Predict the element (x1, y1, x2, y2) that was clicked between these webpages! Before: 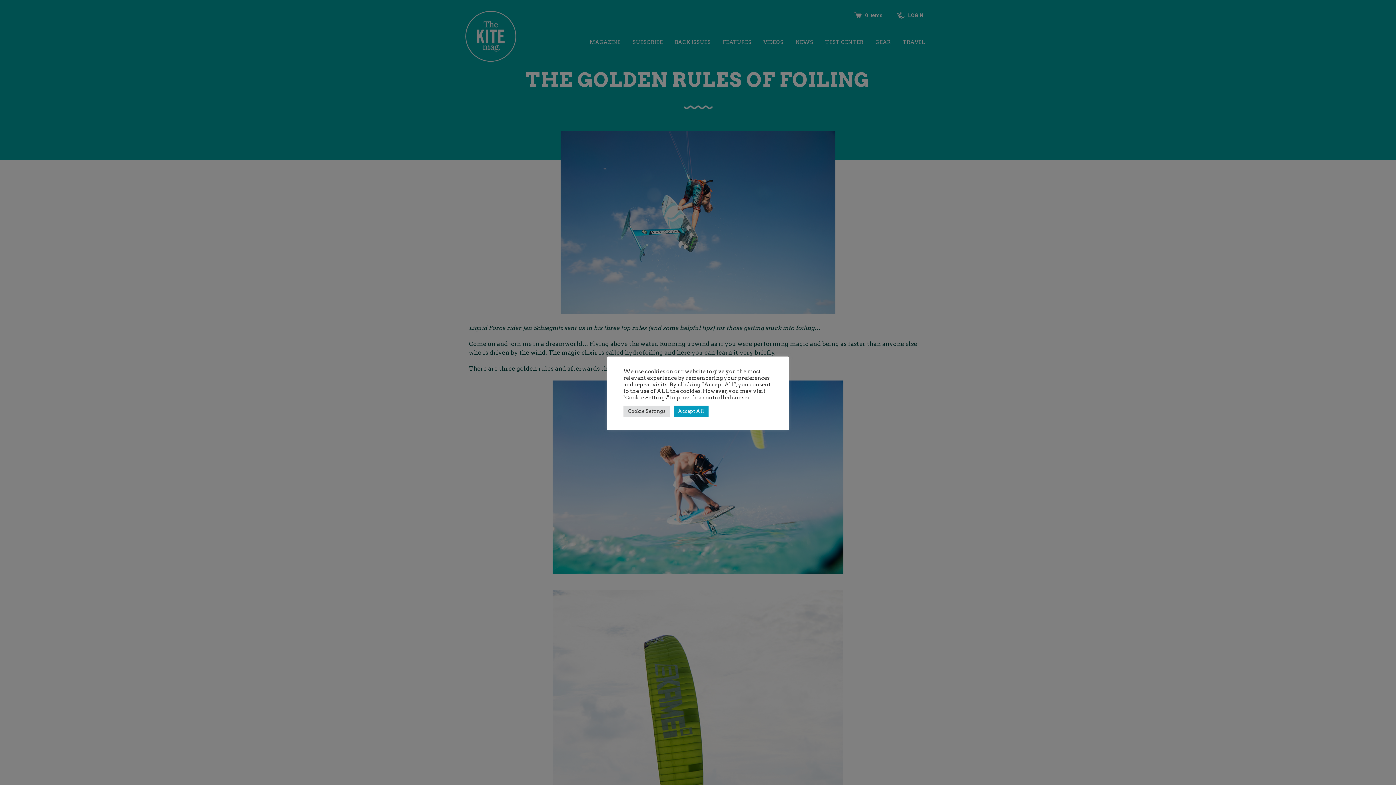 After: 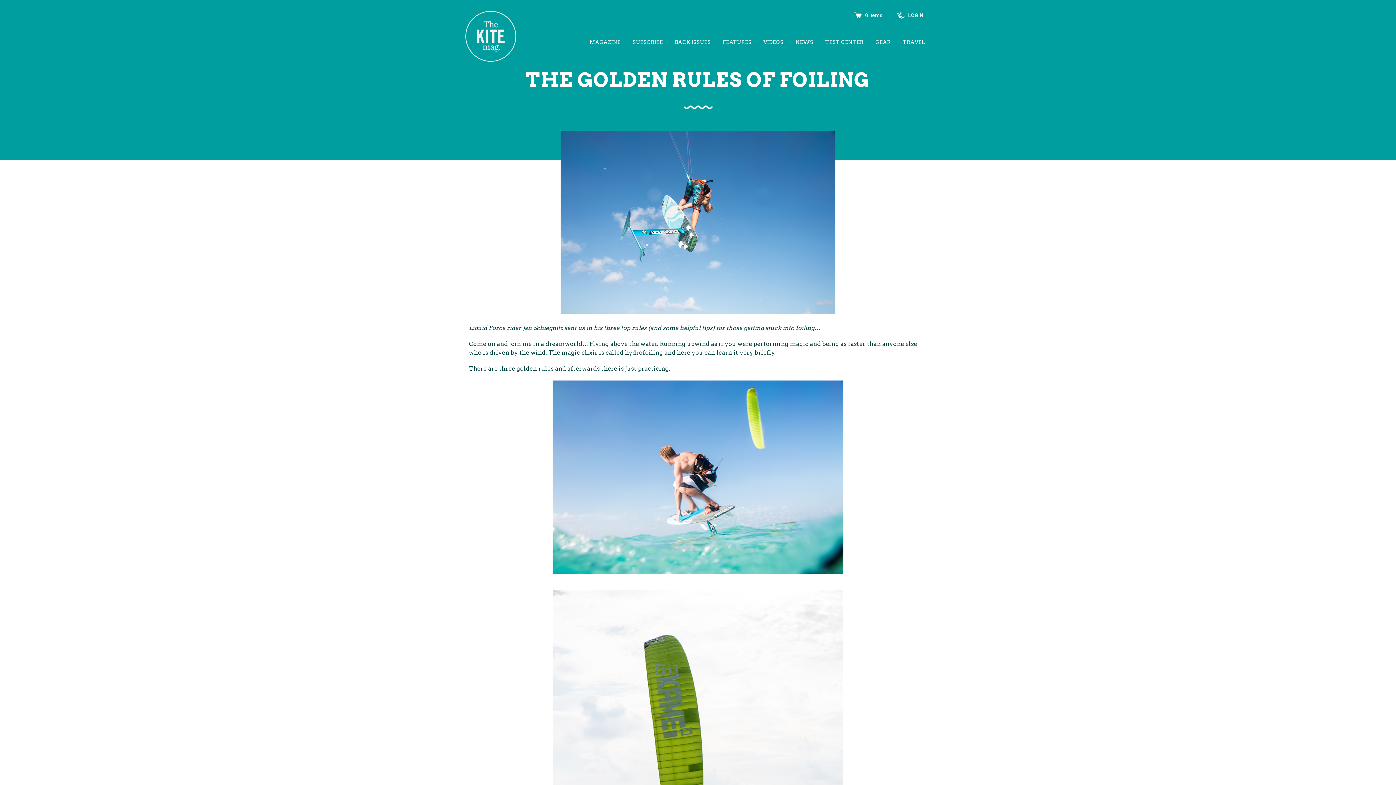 Action: label: Accept All bbox: (673, 405, 708, 416)